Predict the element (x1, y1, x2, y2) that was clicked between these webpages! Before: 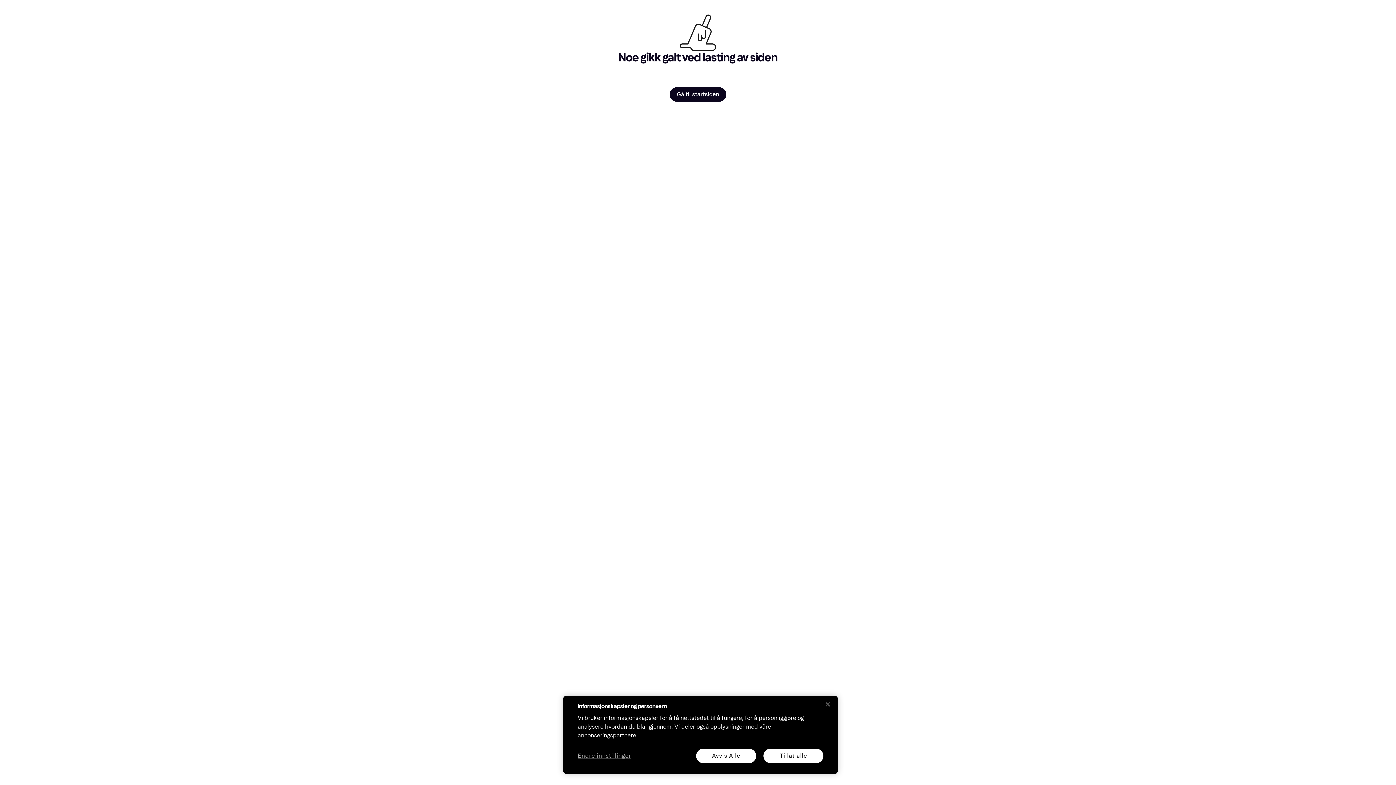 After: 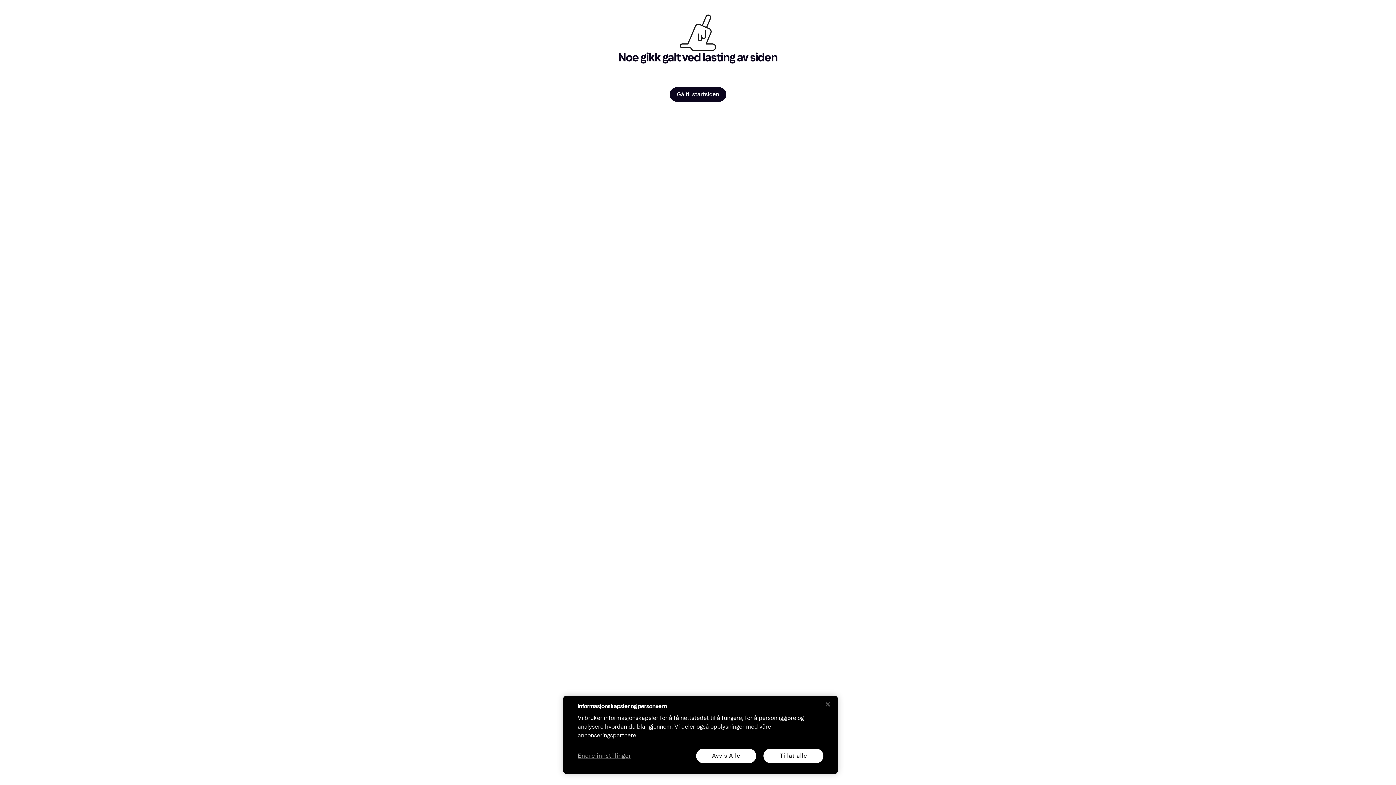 Action: label: Gå til startsiden bbox: (669, 87, 726, 101)